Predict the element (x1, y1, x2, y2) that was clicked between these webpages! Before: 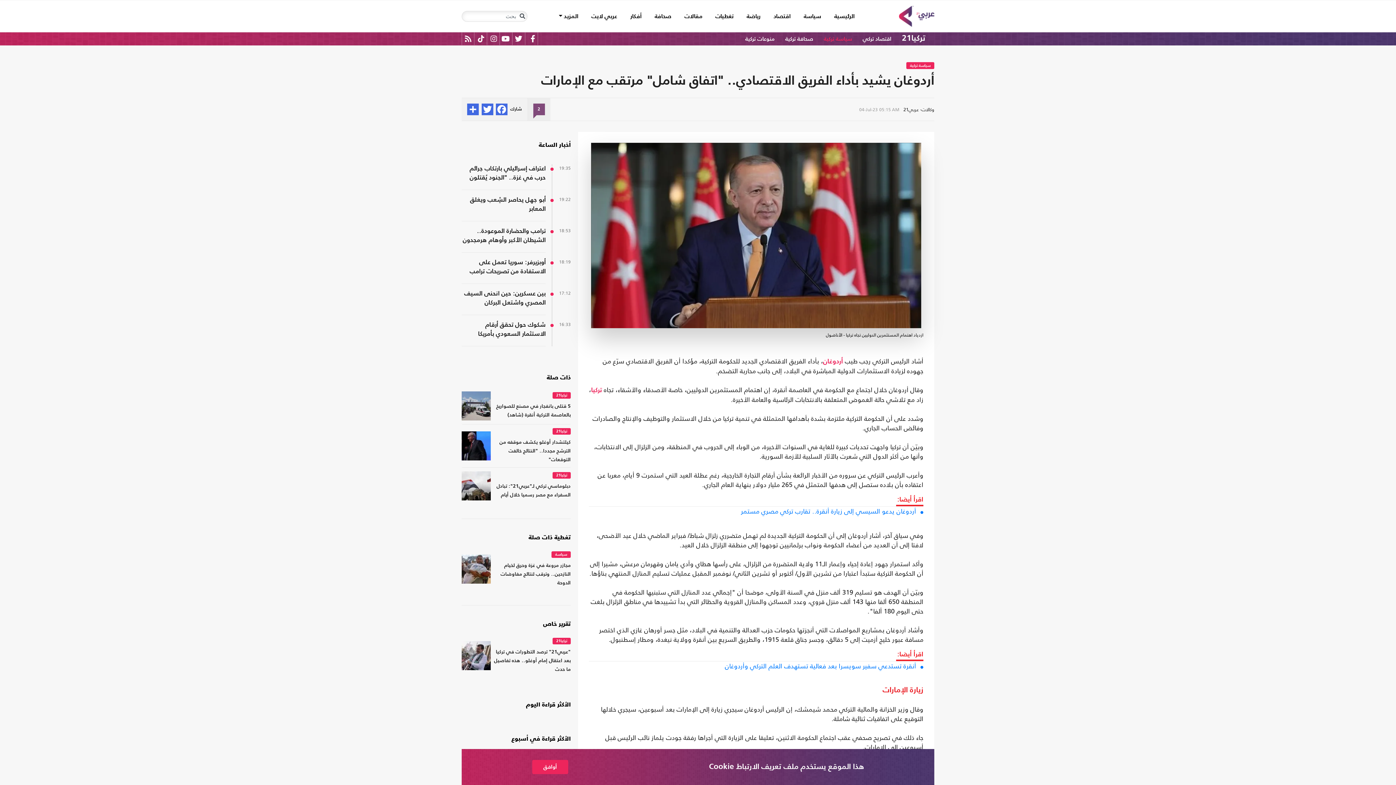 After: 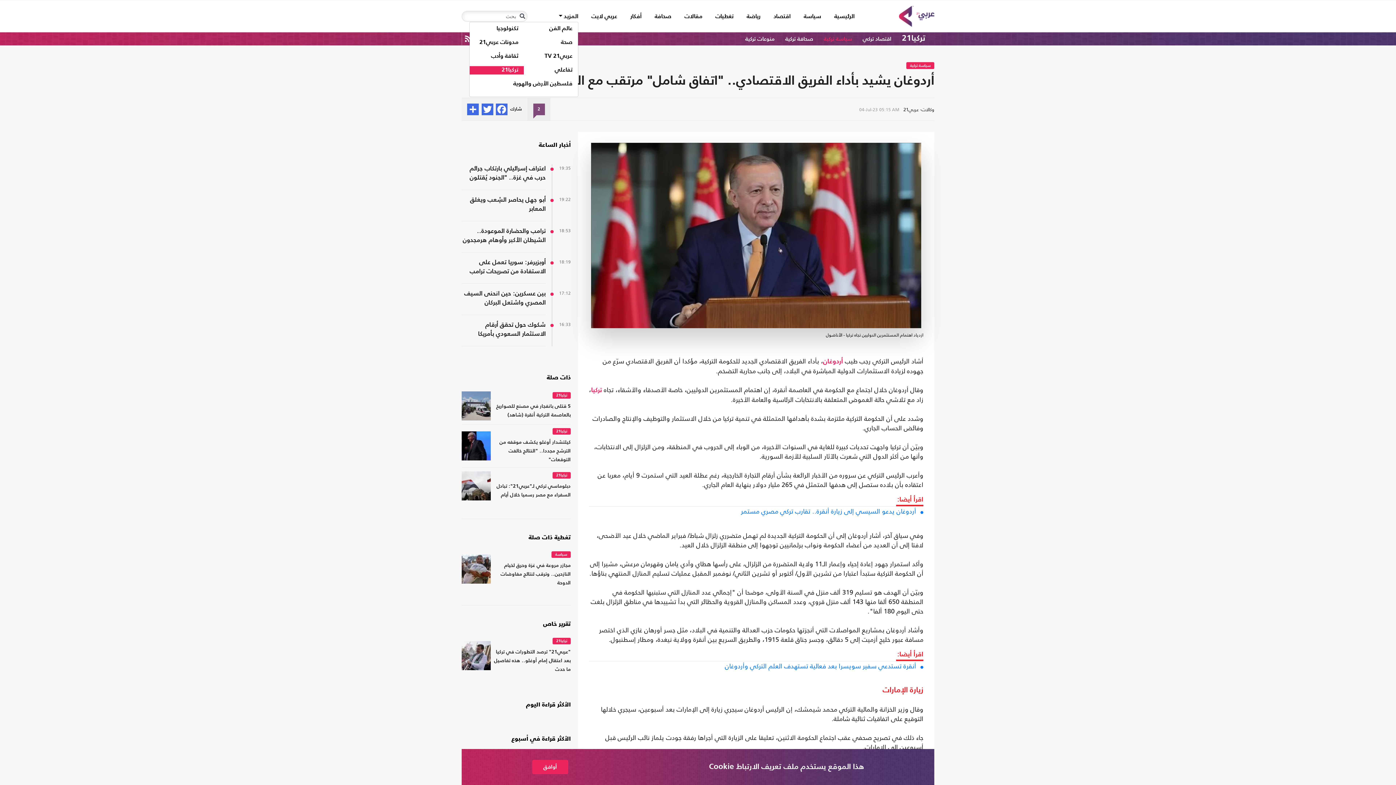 Action: label: المزيد  bbox: (550, 12, 585, 21)